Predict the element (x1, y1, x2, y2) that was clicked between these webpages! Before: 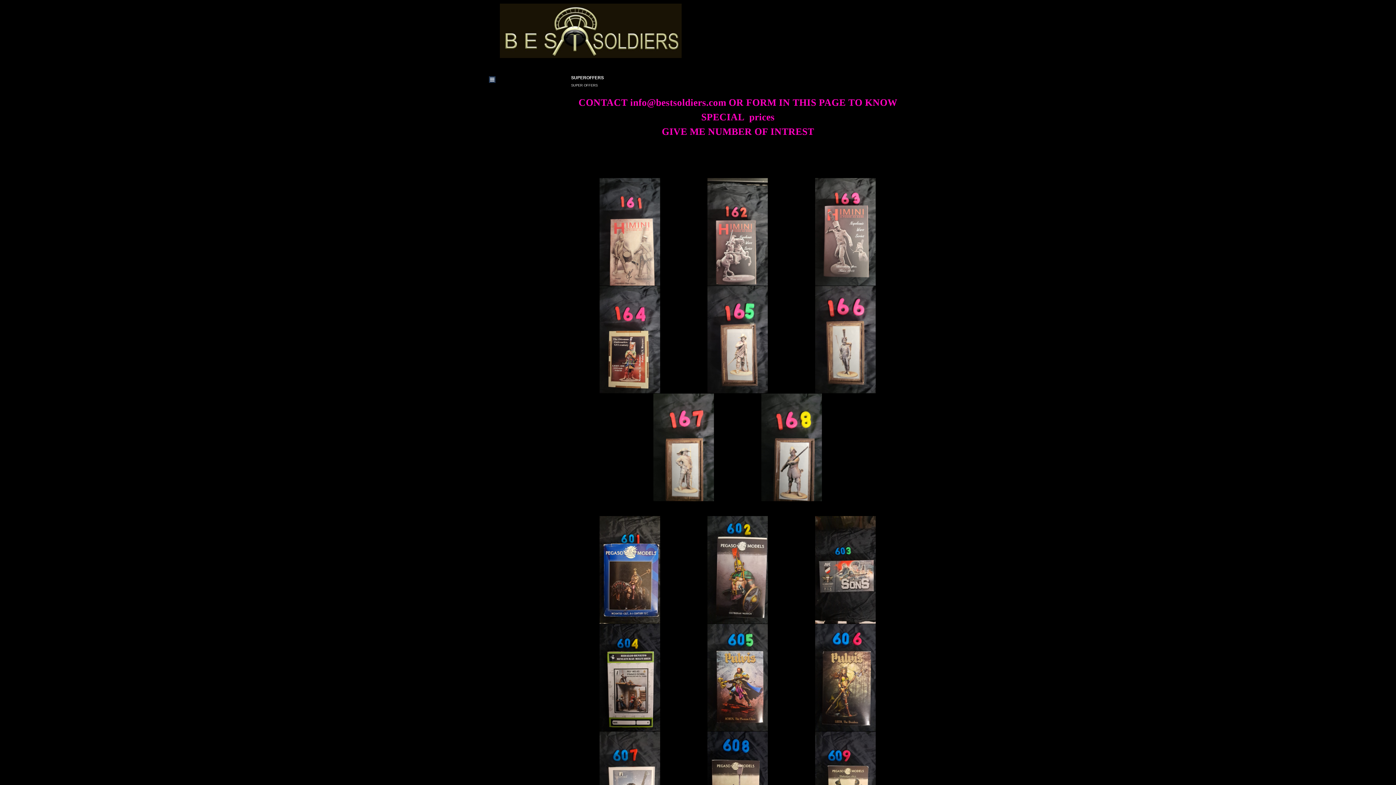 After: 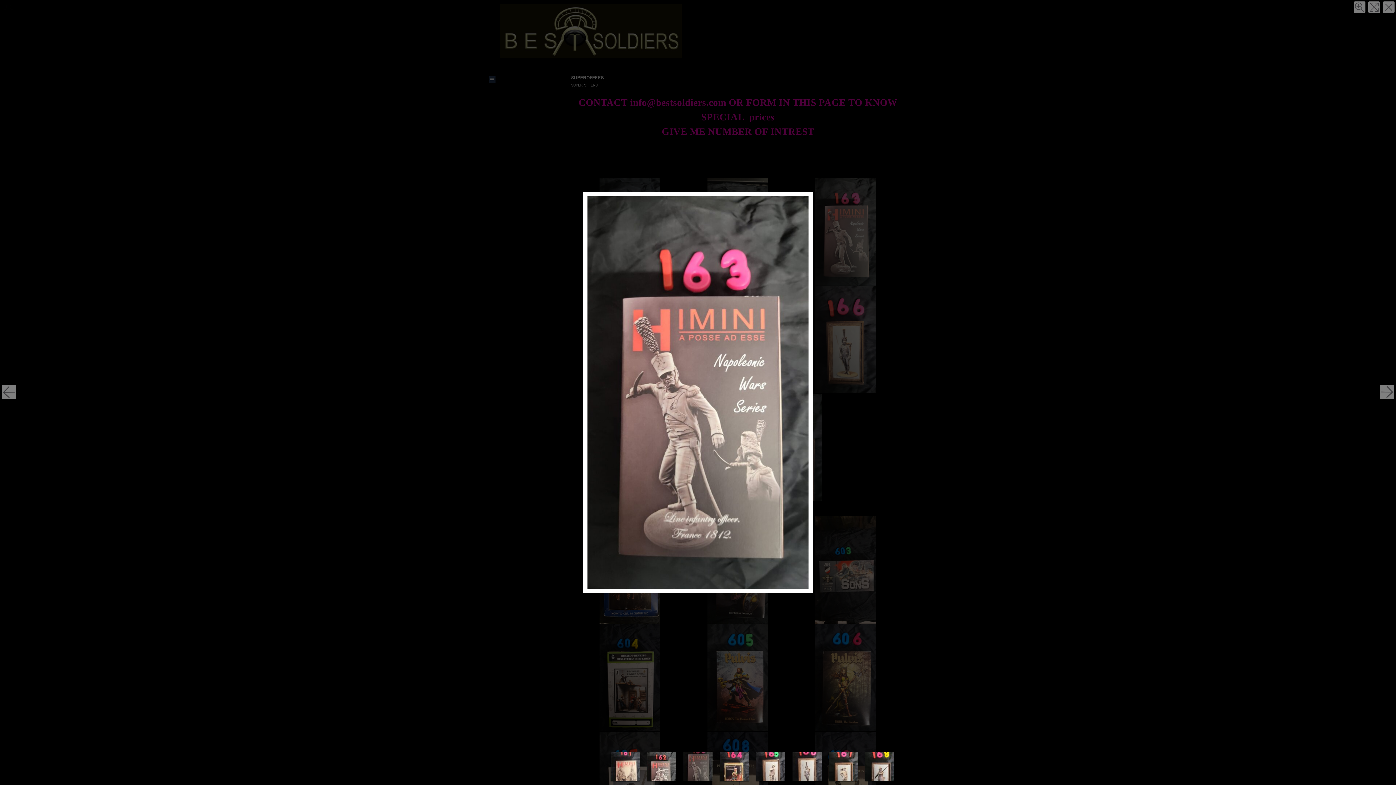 Action: bbox: (792, 178, 899, 286)